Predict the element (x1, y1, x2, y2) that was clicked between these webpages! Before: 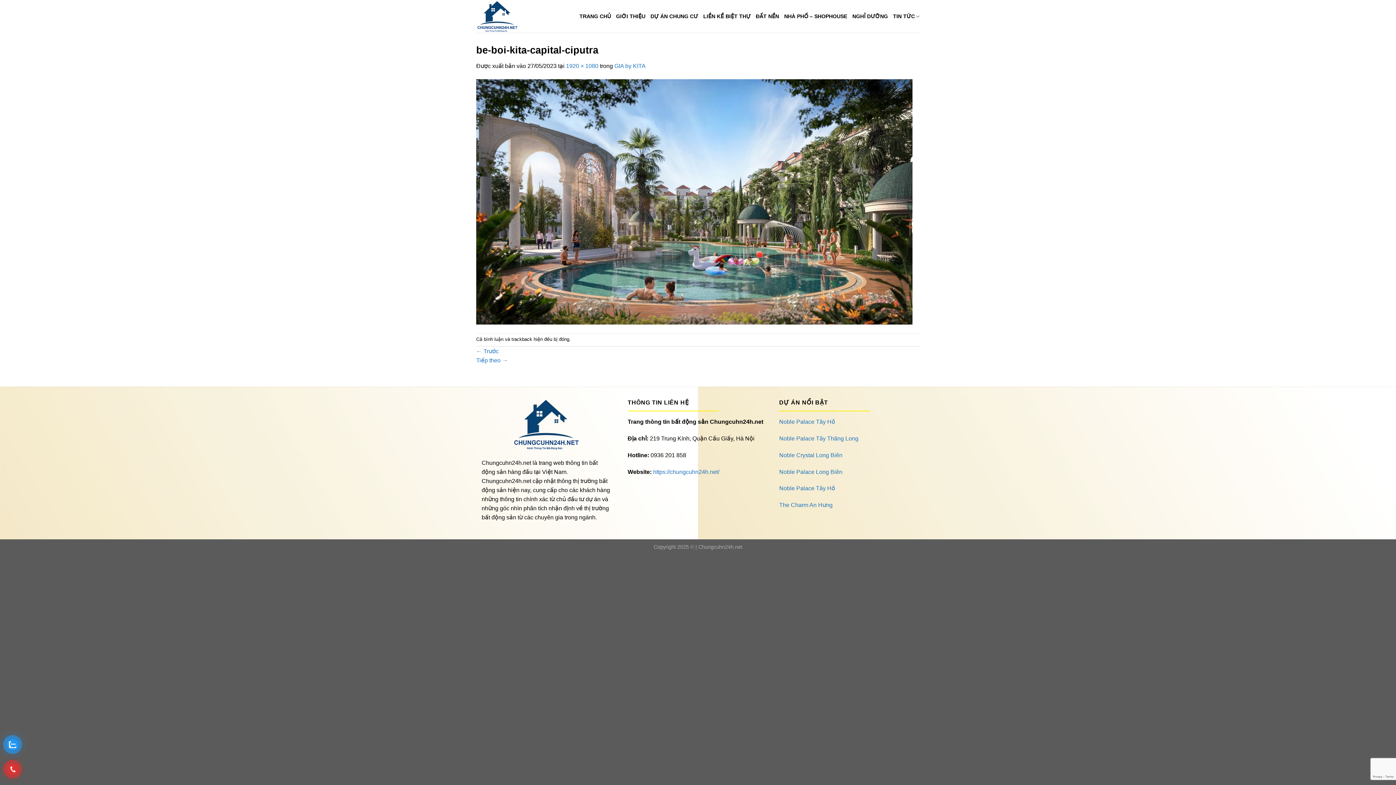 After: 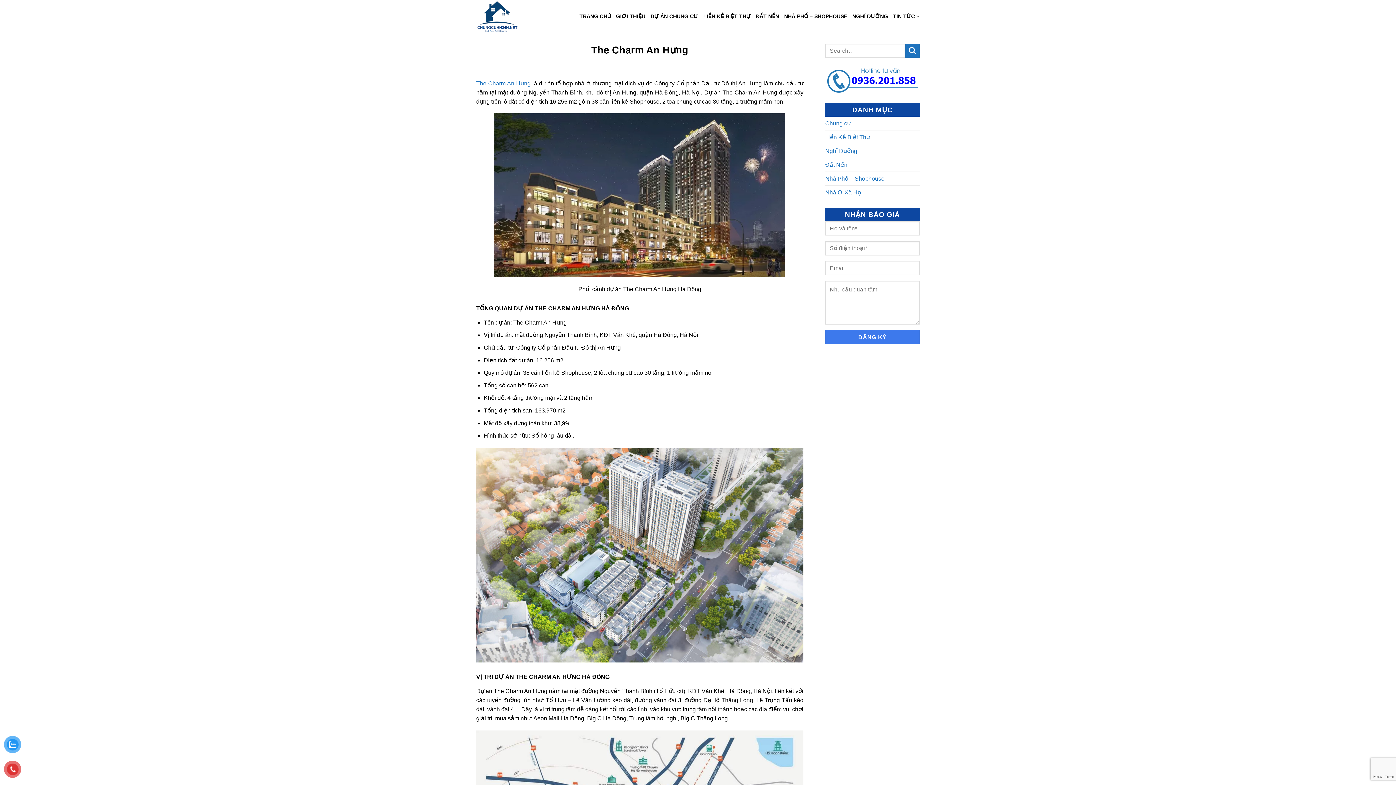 Action: label: The Charm An Hưng bbox: (779, 502, 832, 508)